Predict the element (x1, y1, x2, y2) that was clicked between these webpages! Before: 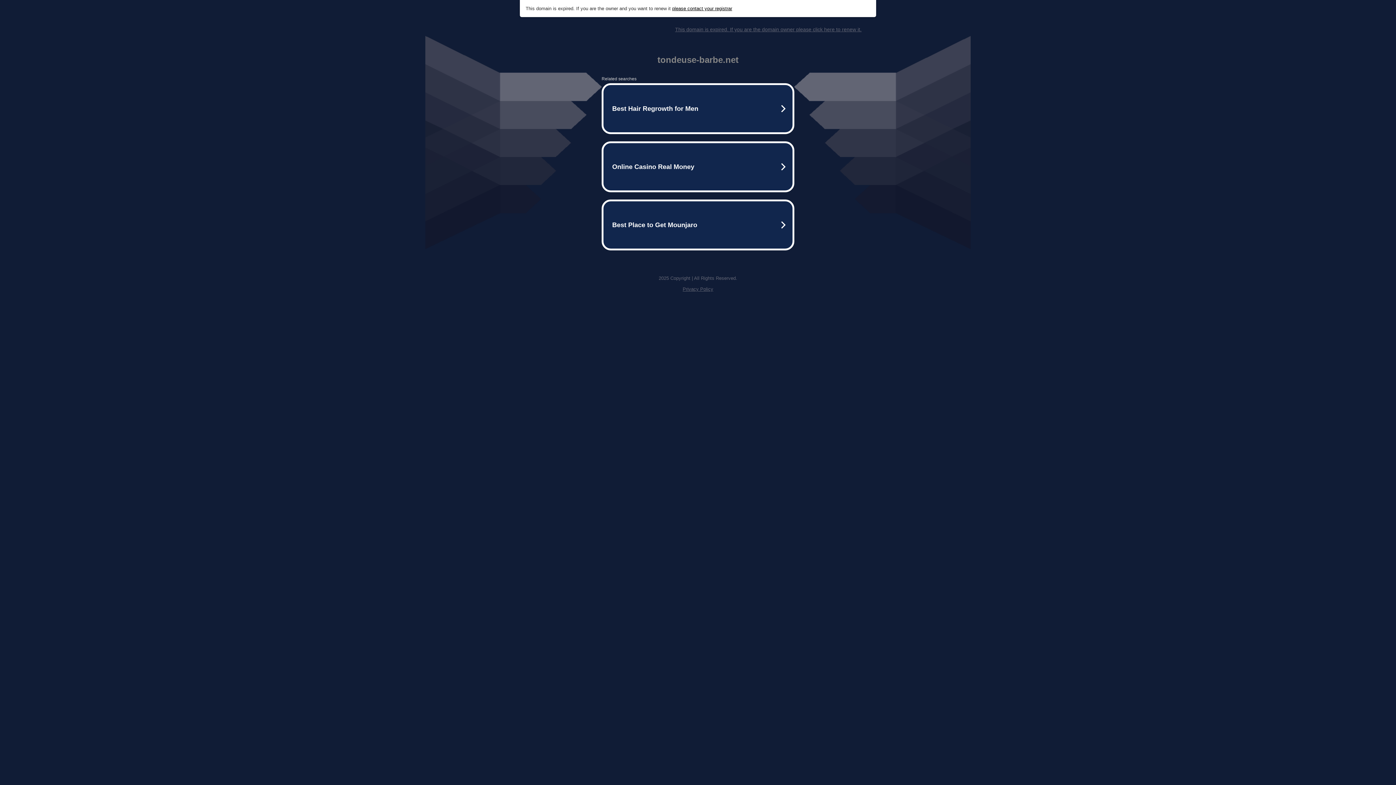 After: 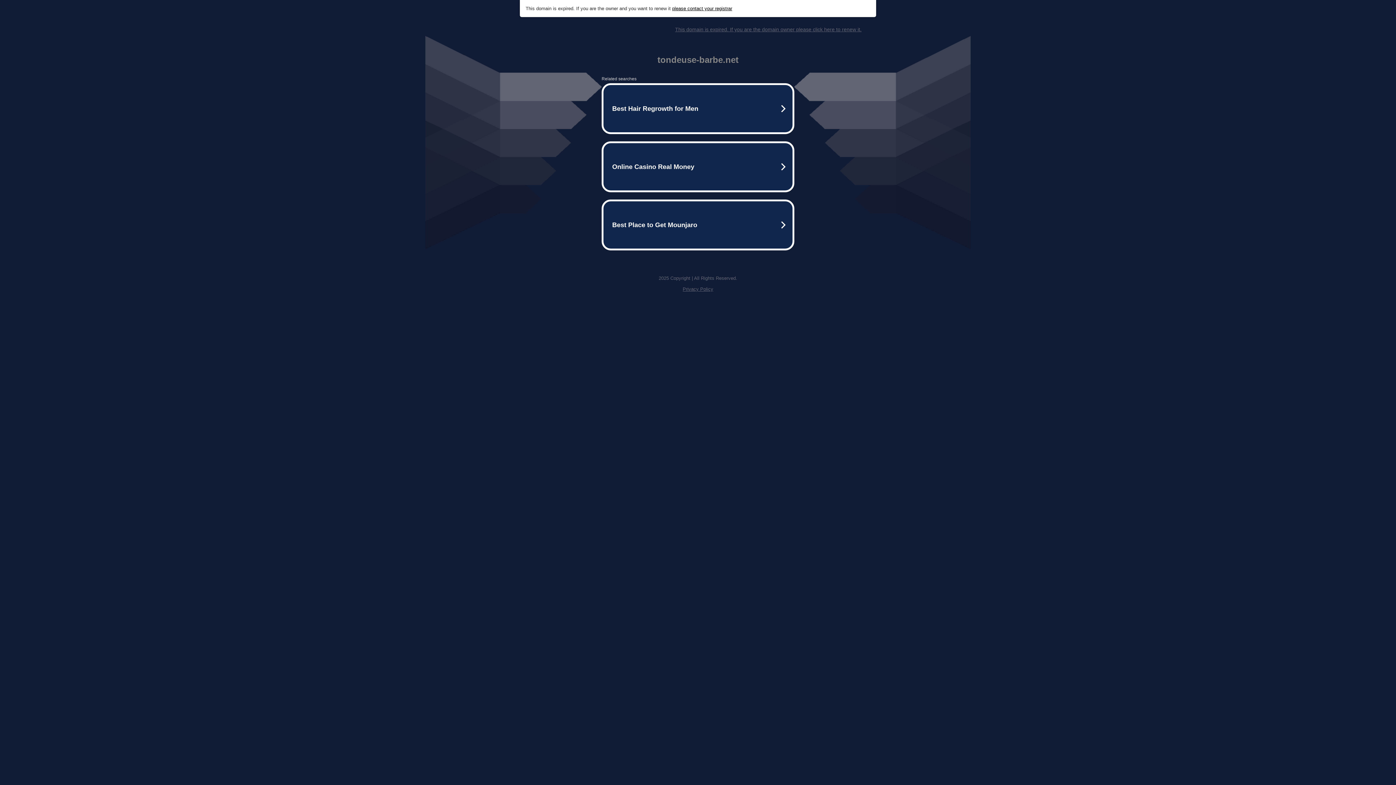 Action: bbox: (682, 286, 713, 292) label: Privacy Policy